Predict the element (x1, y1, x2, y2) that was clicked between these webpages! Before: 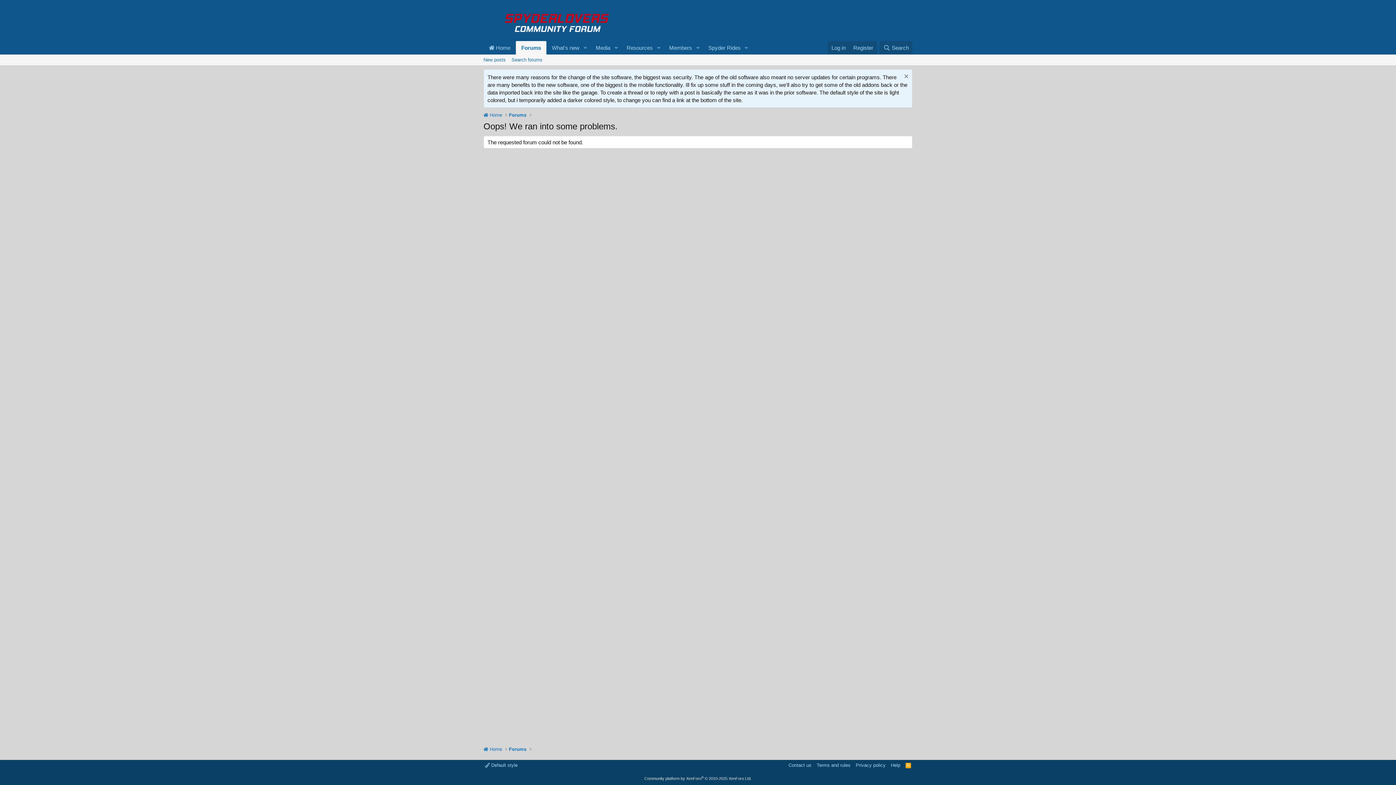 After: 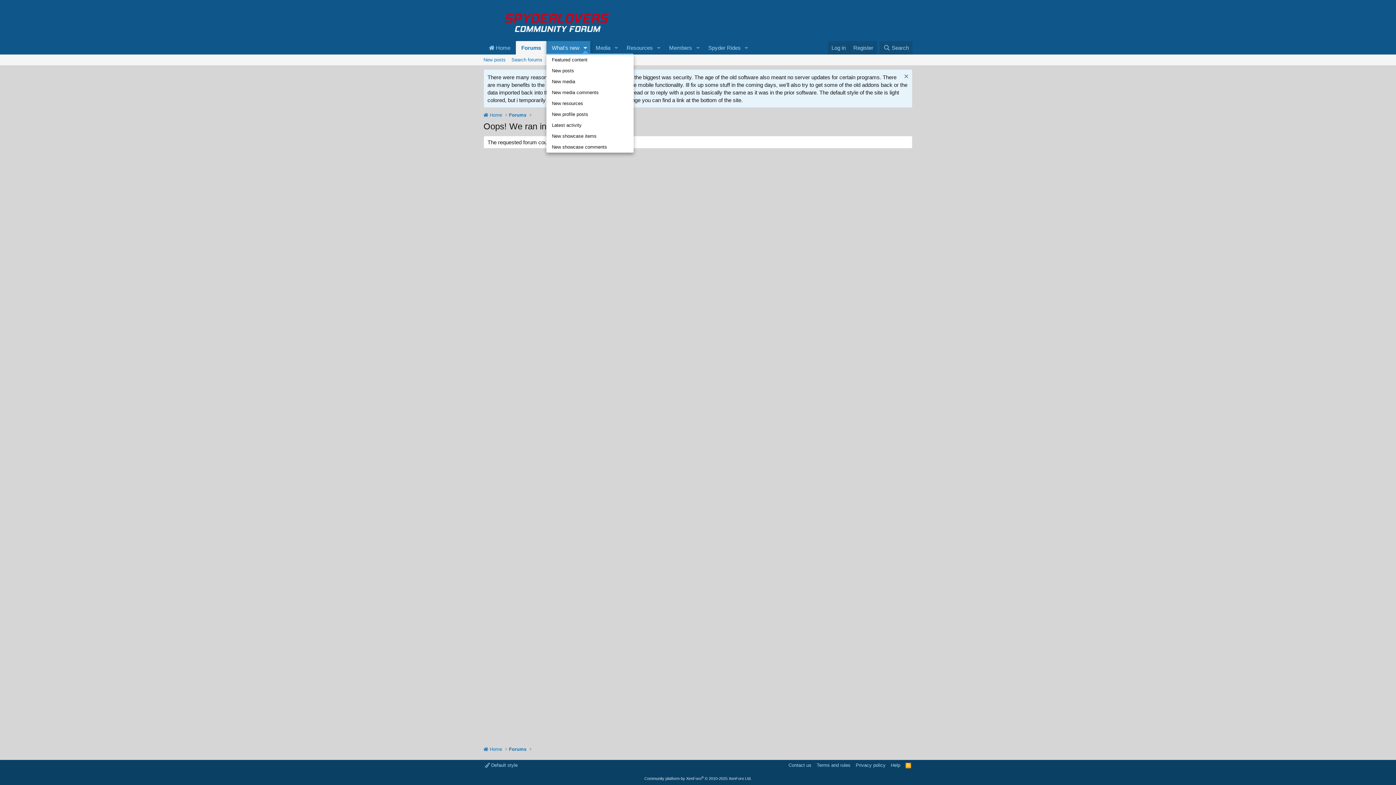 Action: bbox: (580, 41, 590, 54) label: Toggle expanded